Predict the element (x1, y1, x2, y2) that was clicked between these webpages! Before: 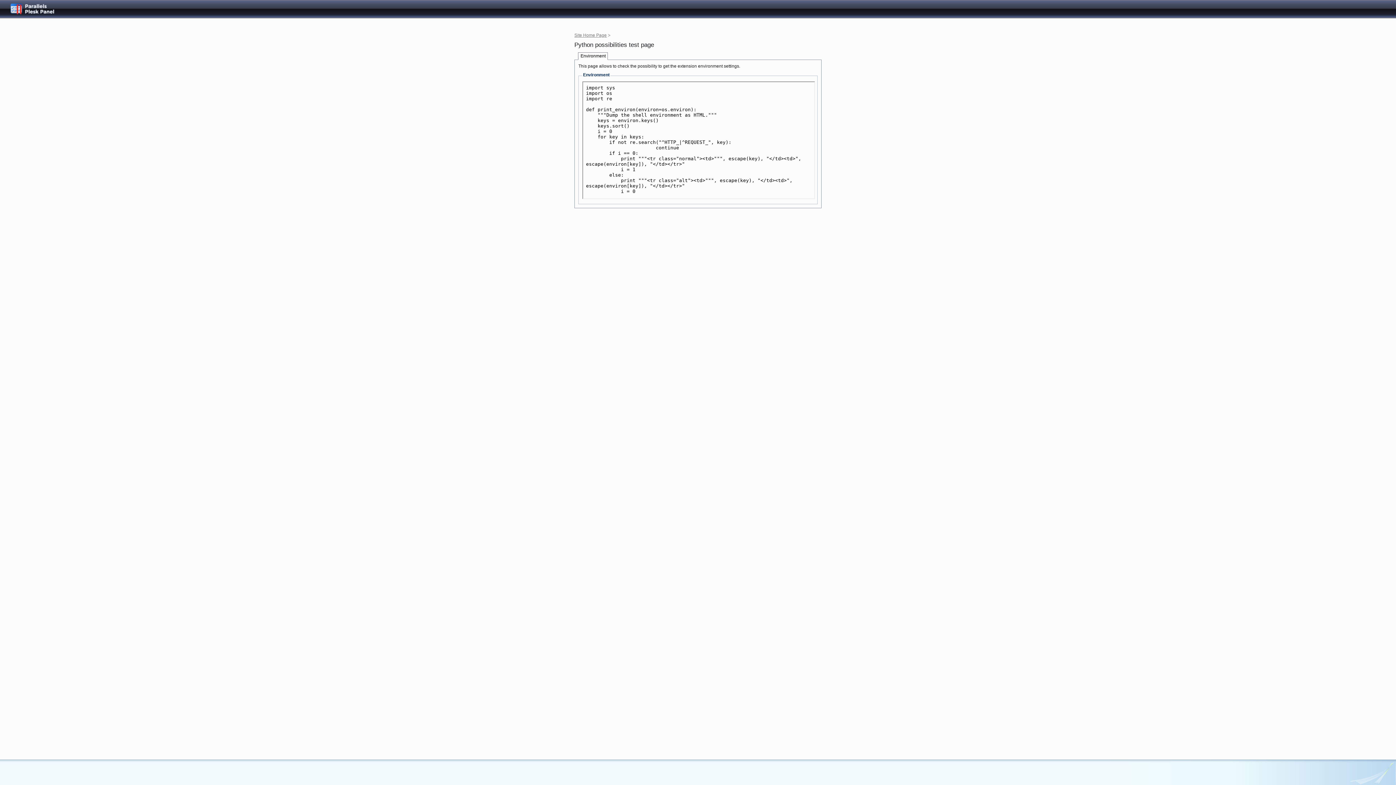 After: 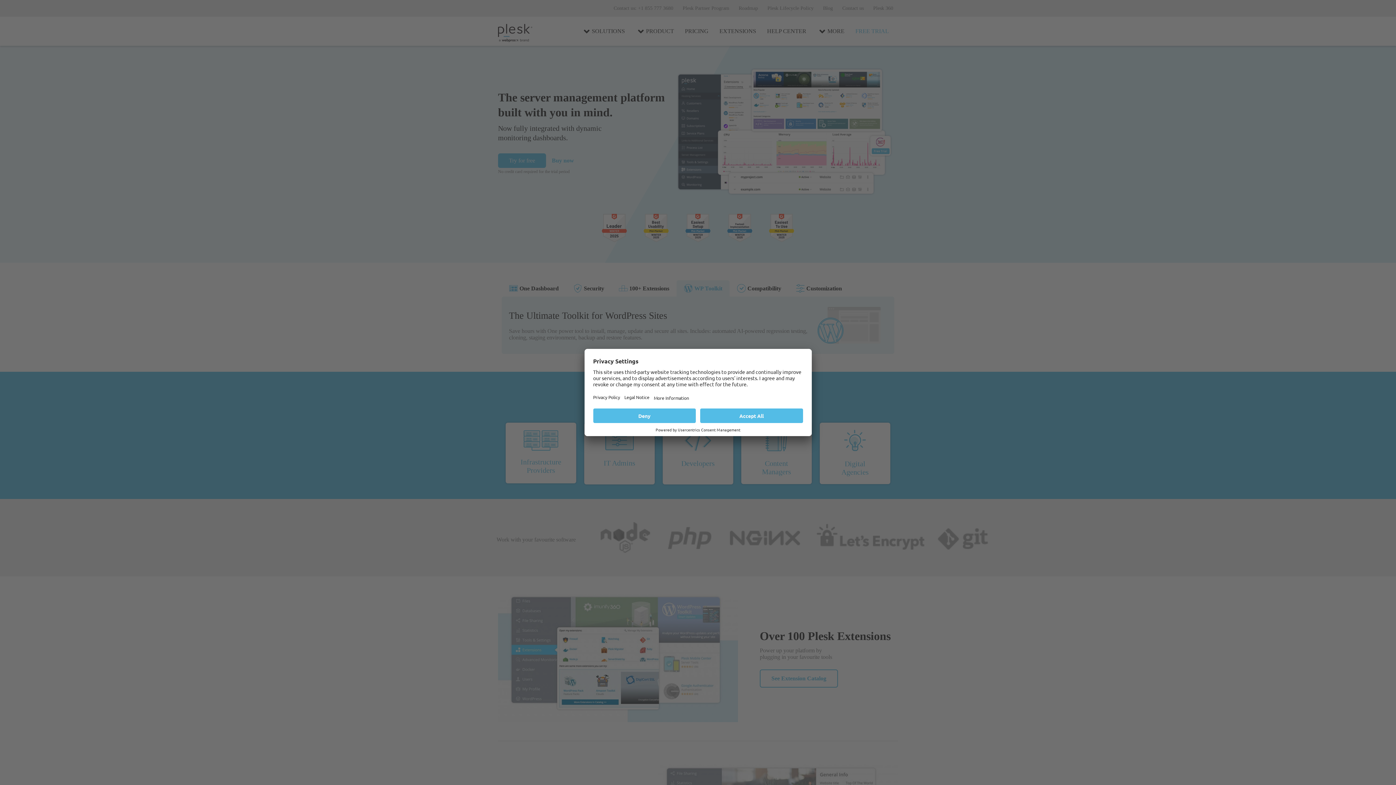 Action: label: Parallels Plesk Panel bbox: (0, 0, 76, 17)